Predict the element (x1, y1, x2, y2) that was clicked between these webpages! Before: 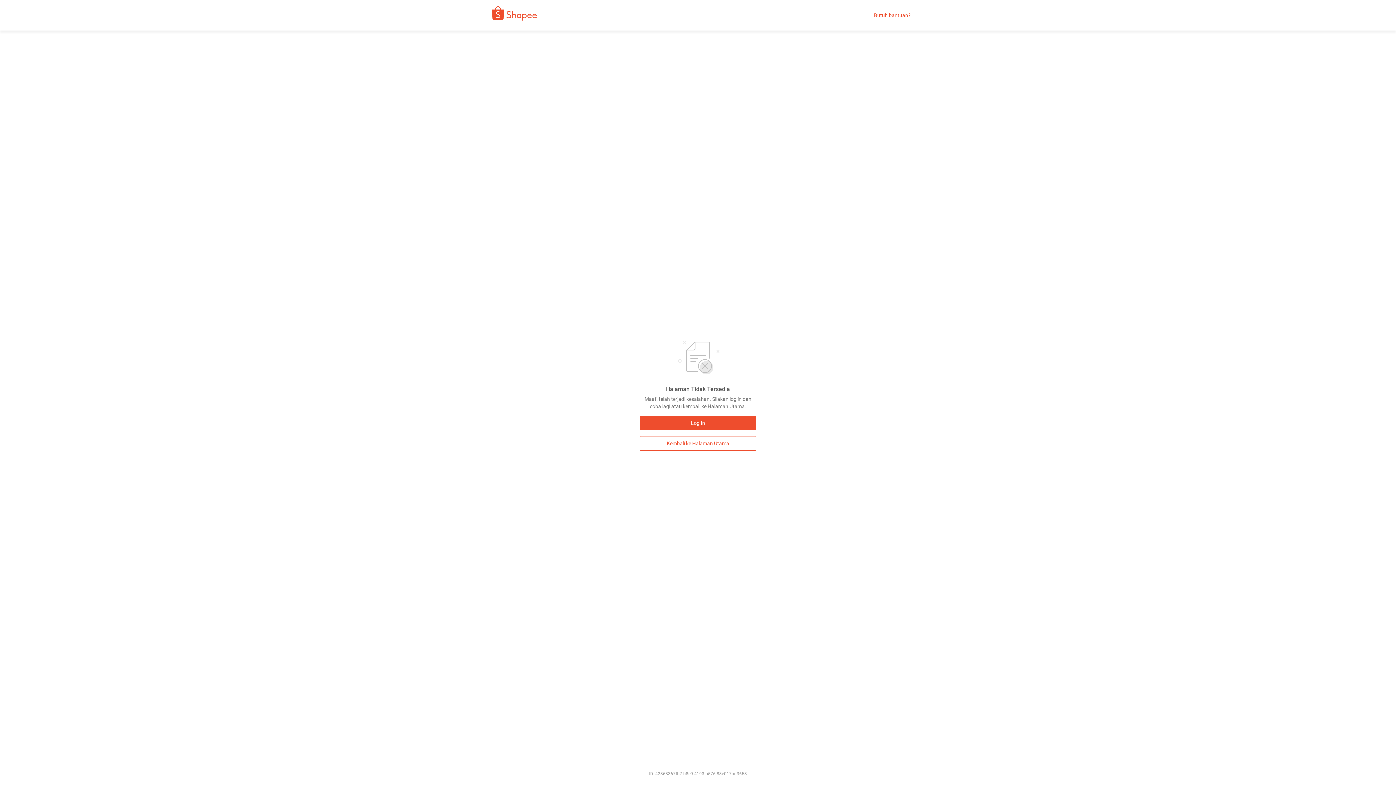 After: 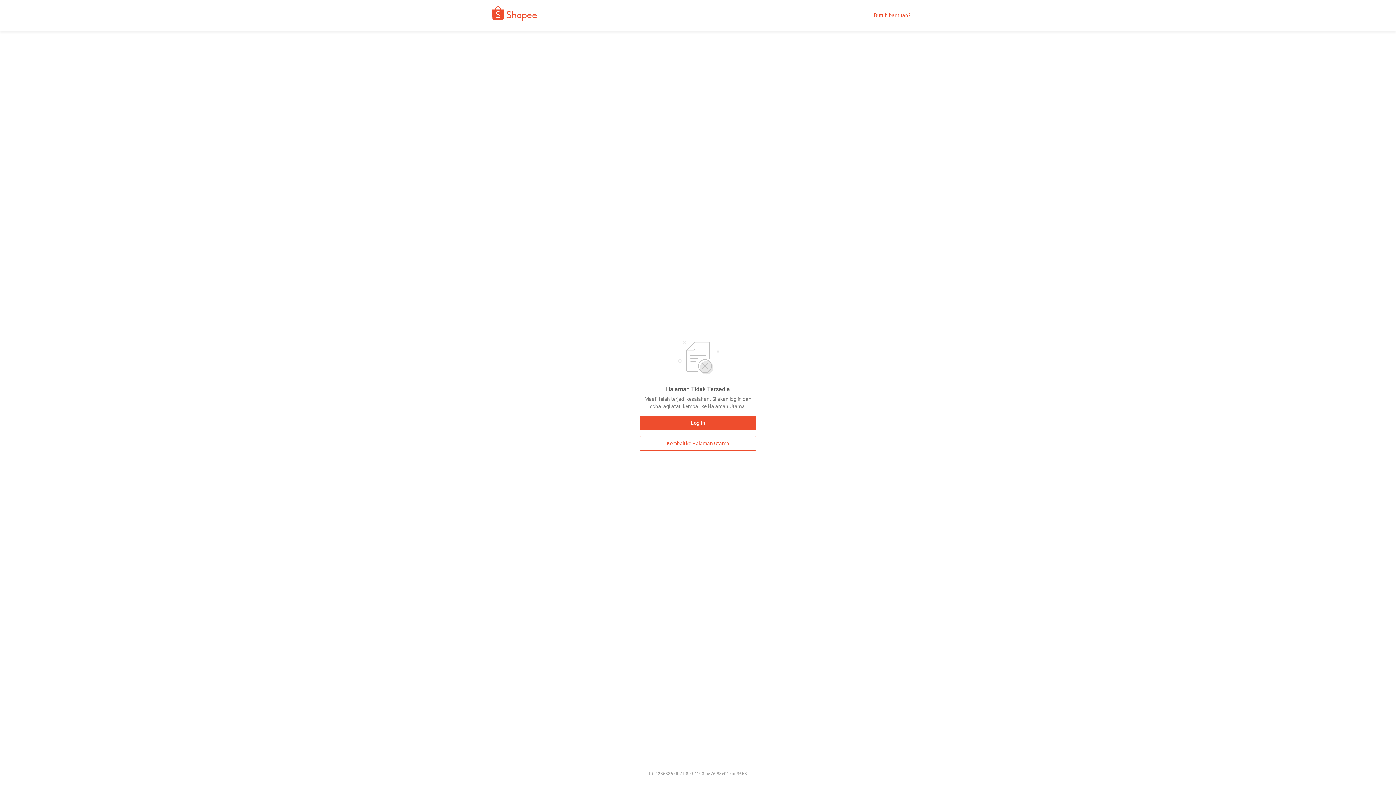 Action: bbox: (874, 12, 910, 18) label: Butuh bantuan?